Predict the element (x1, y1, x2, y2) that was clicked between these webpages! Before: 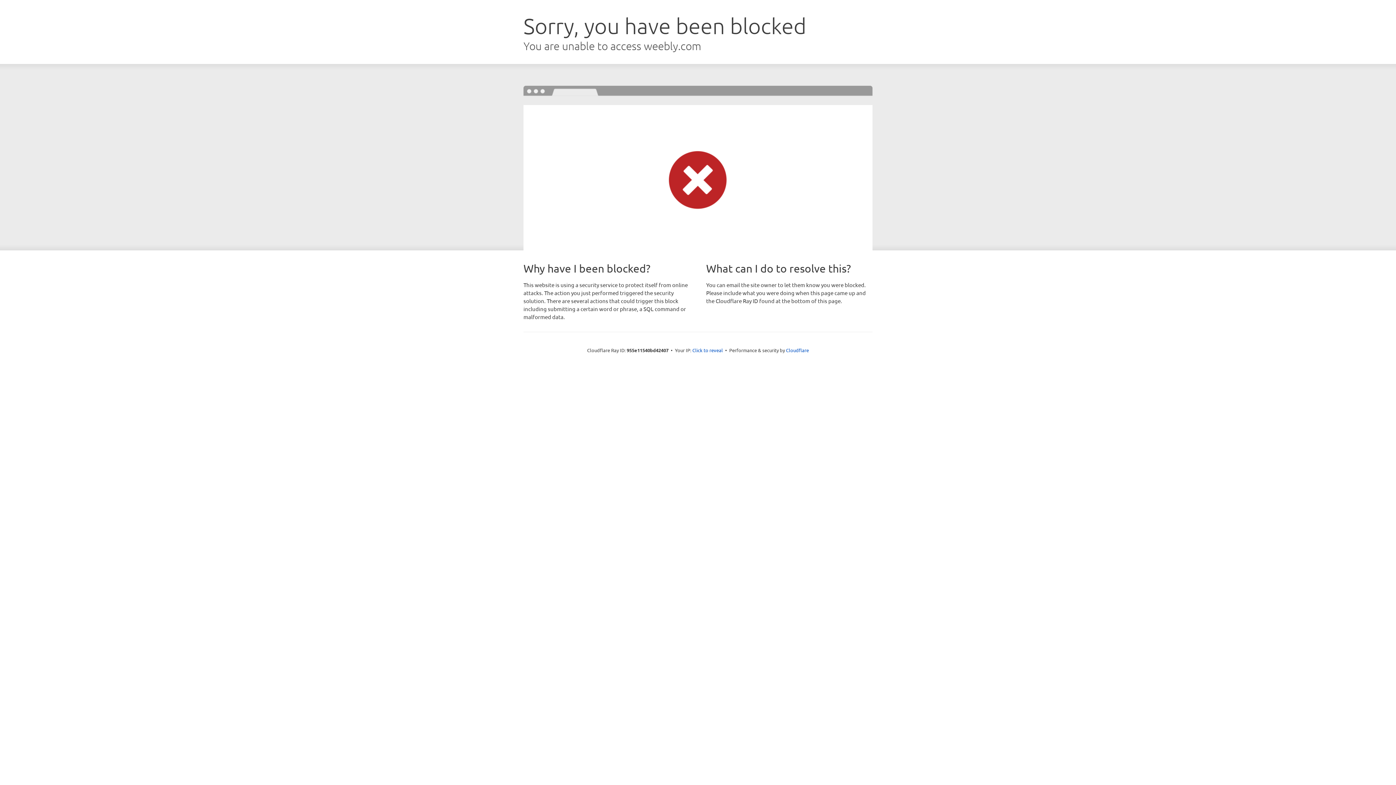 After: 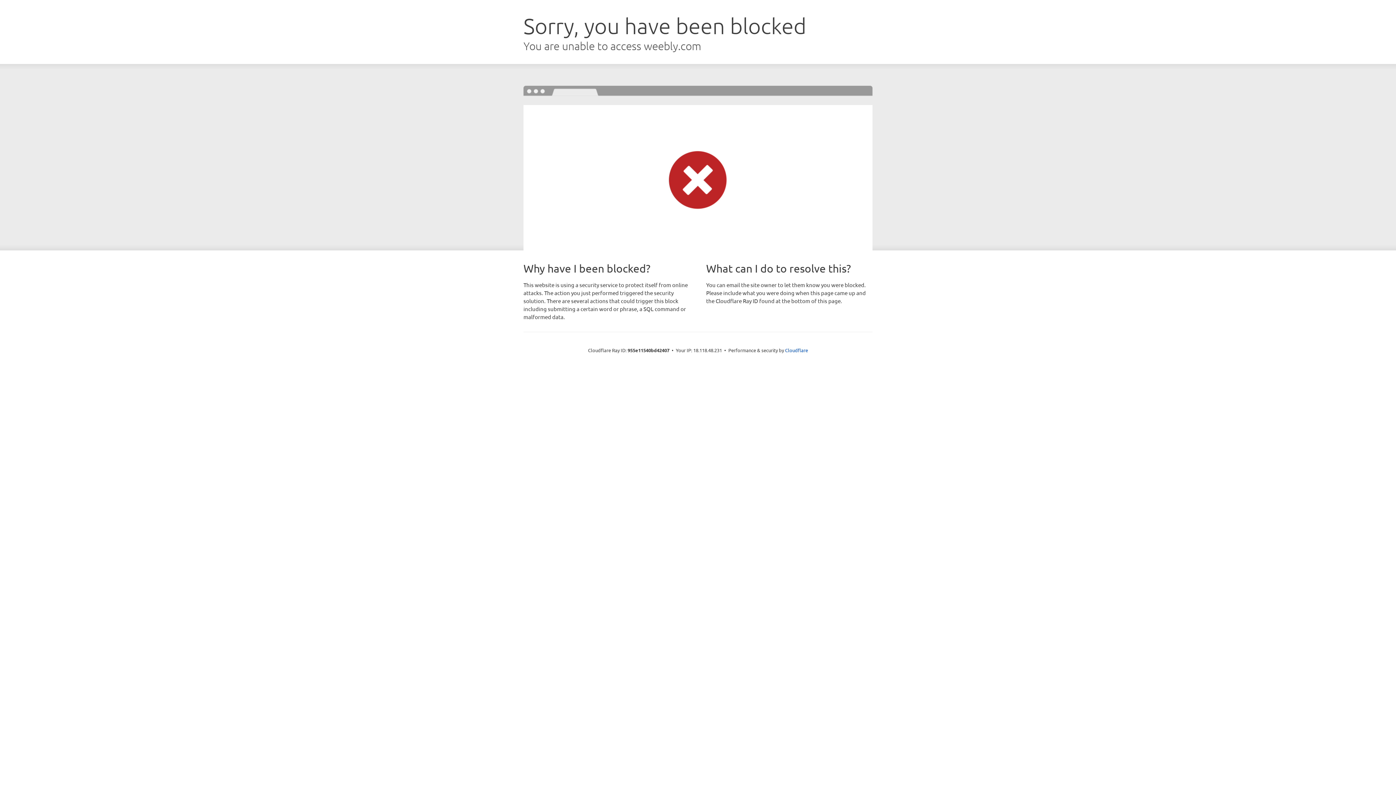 Action: bbox: (692, 346, 723, 353) label: Click to reveal